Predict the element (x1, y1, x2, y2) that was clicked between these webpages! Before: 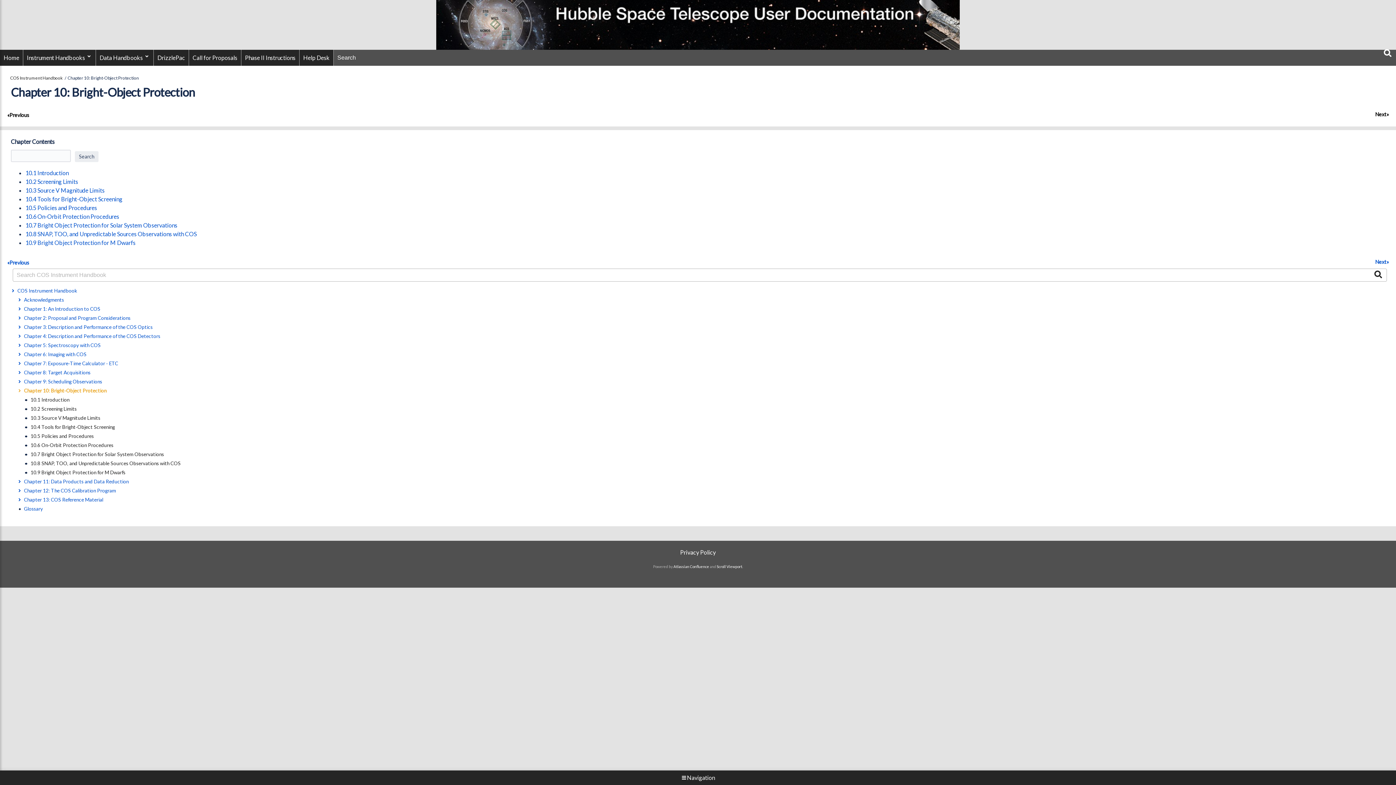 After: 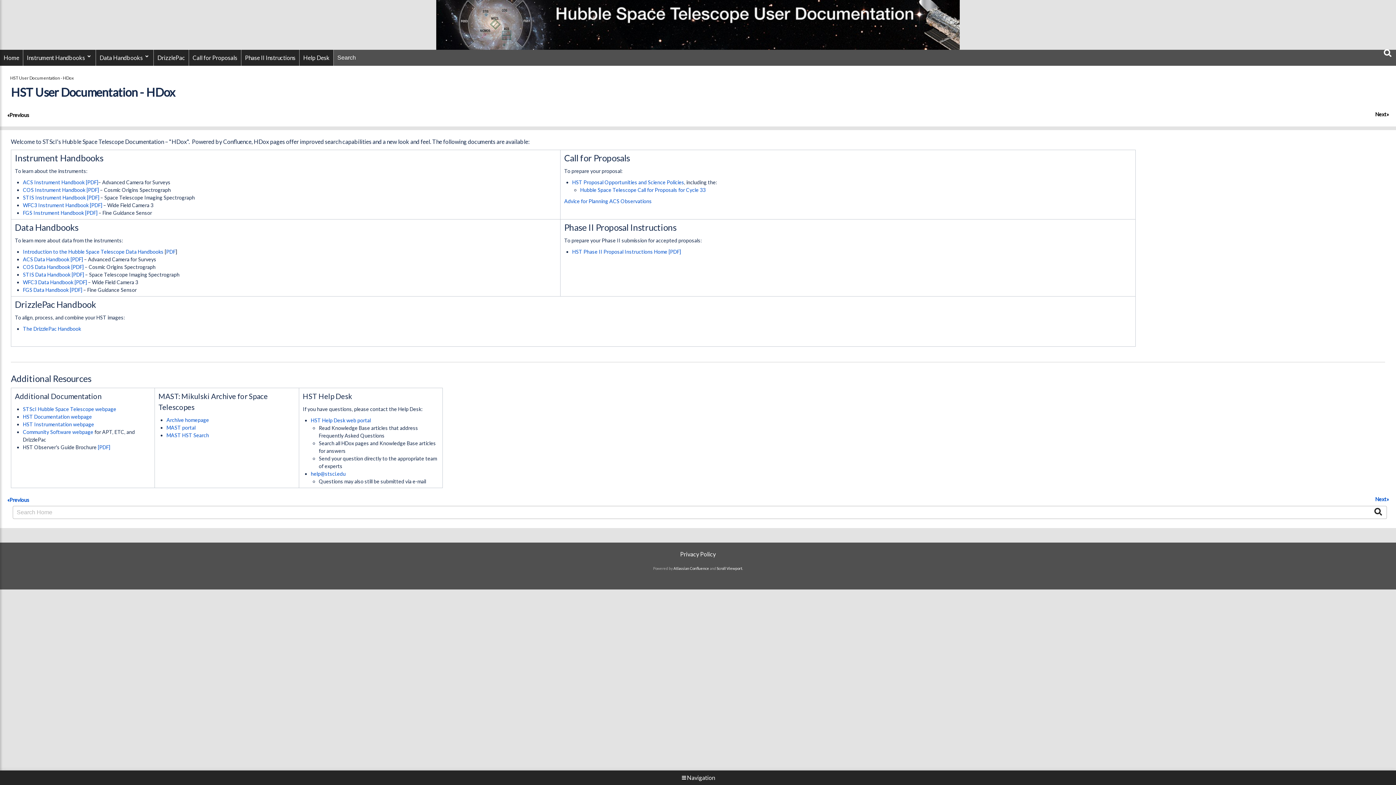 Action: label: Home bbox: (0, 49, 22, 65)